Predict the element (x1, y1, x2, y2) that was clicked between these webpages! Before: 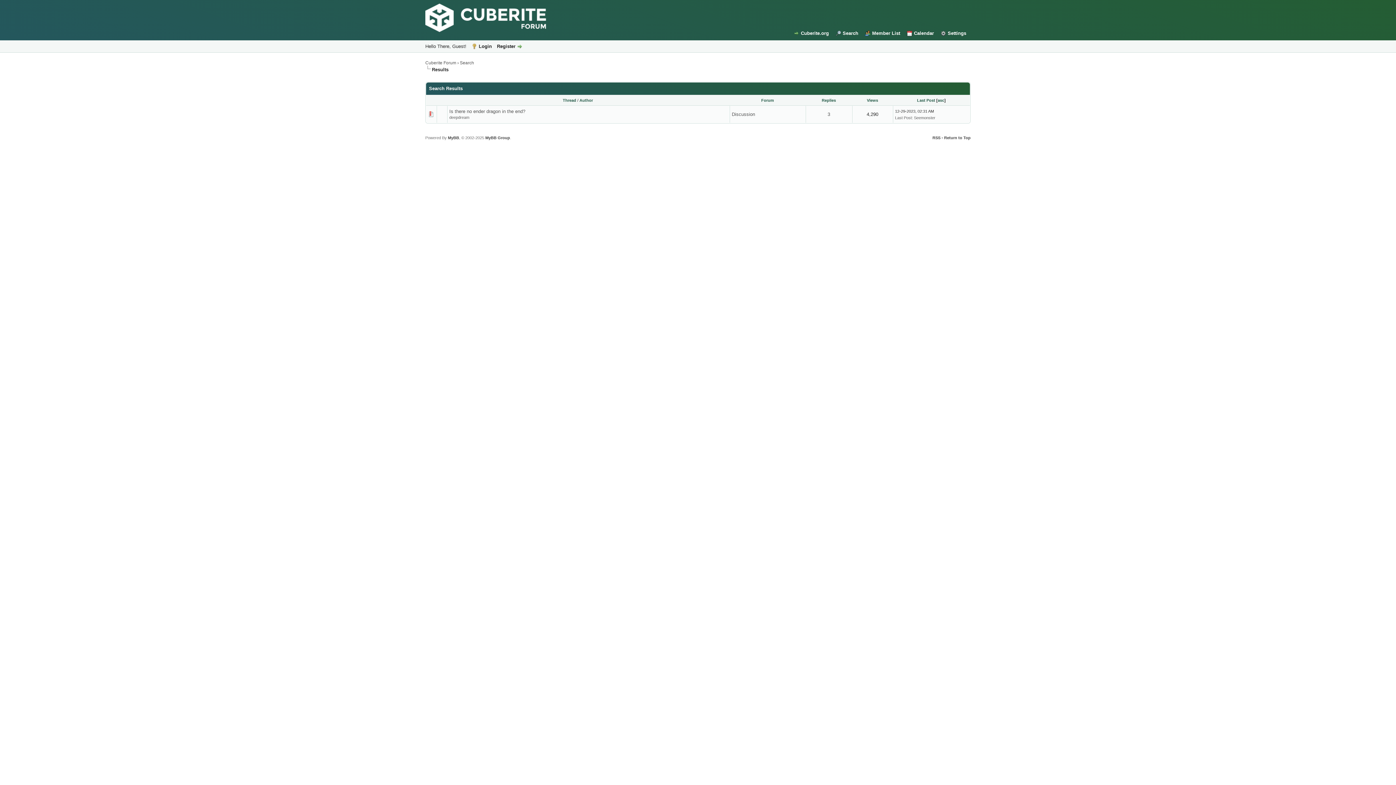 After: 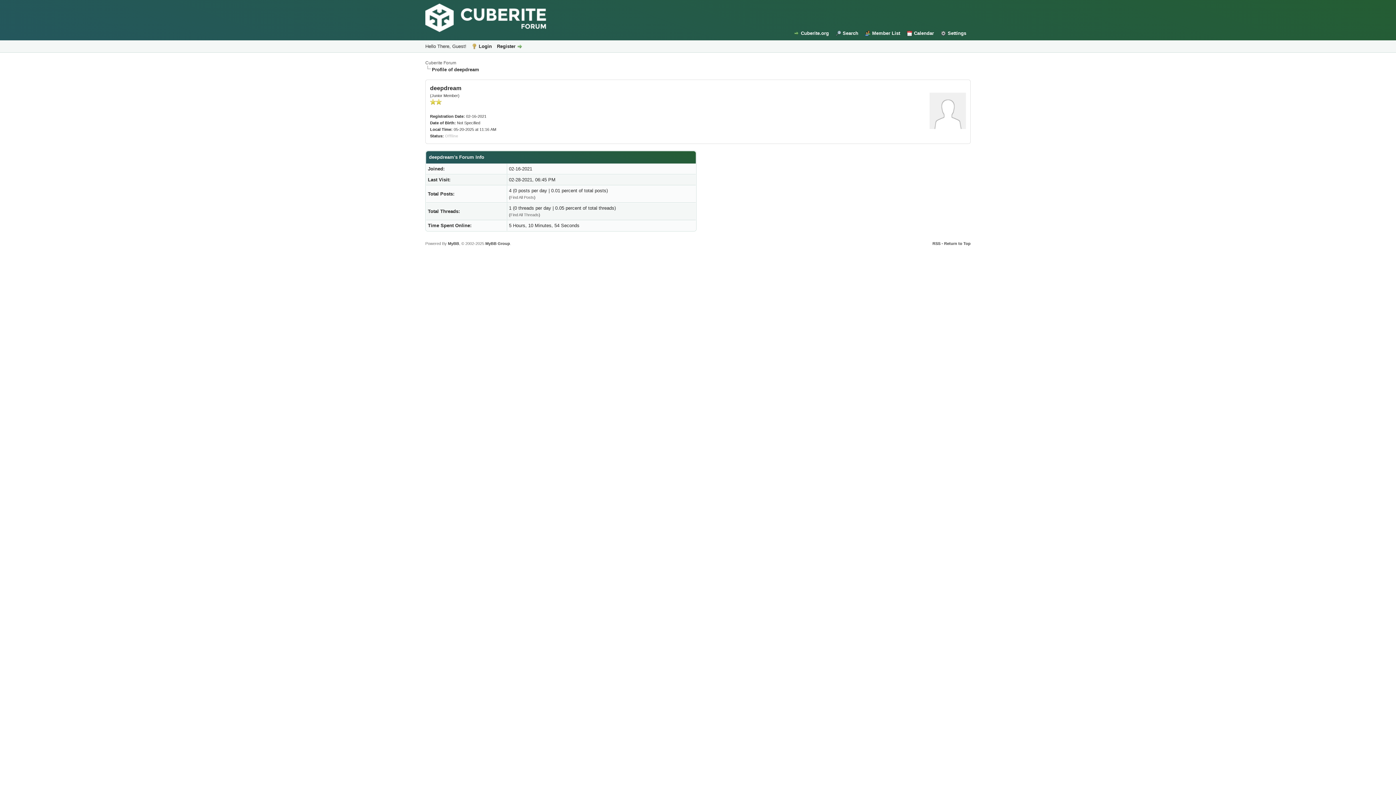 Action: bbox: (449, 115, 469, 119) label: deepdream